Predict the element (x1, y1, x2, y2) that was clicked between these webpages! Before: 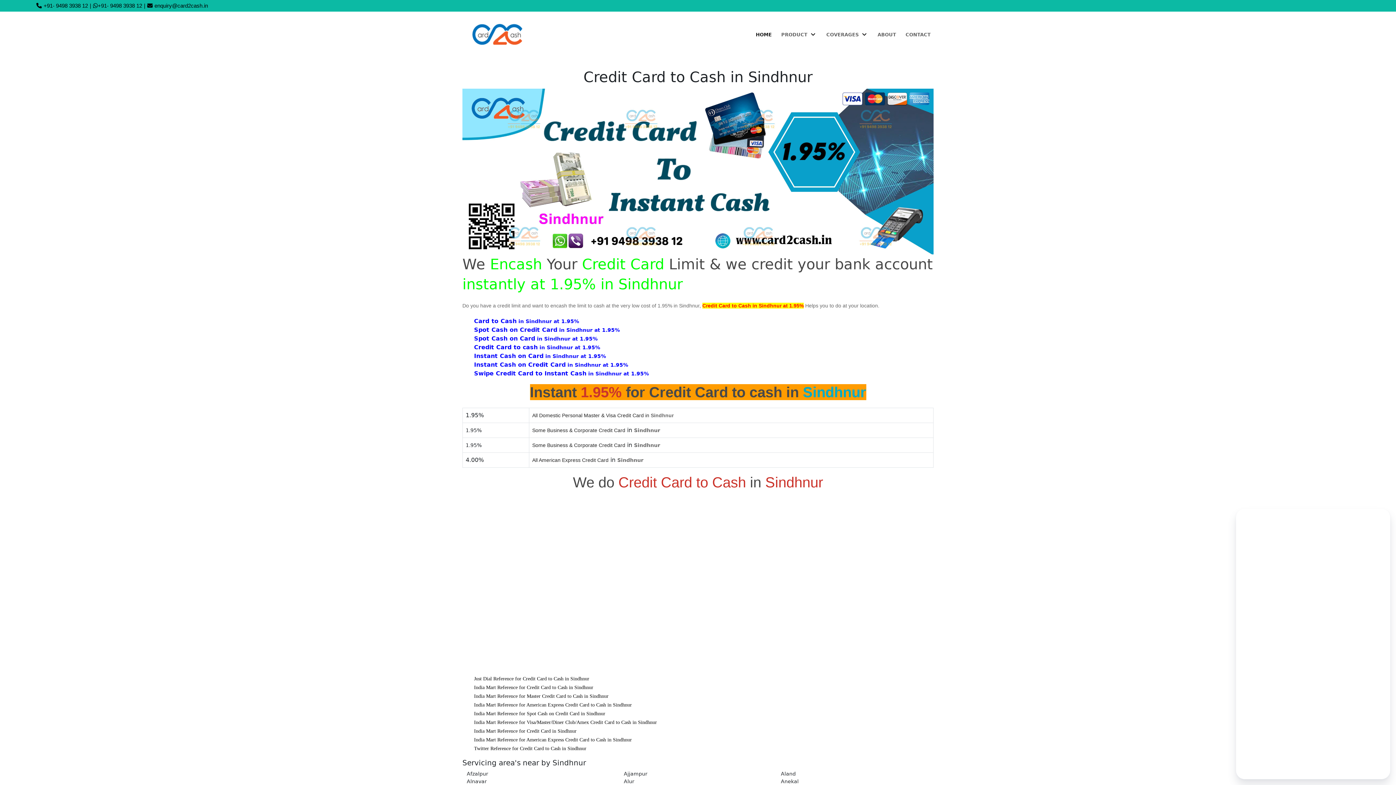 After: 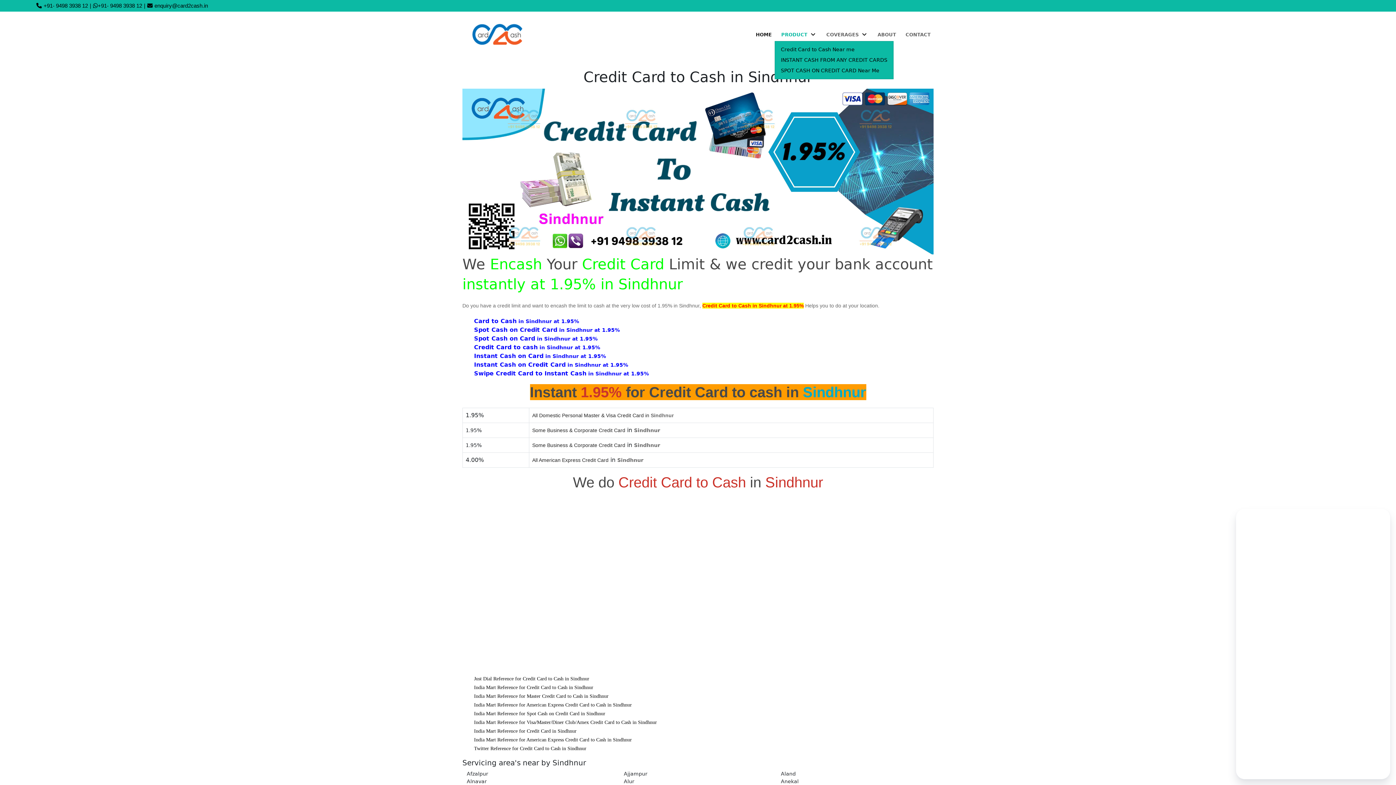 Action: bbox: (778, 28, 820, 40) label: PRODUCT 